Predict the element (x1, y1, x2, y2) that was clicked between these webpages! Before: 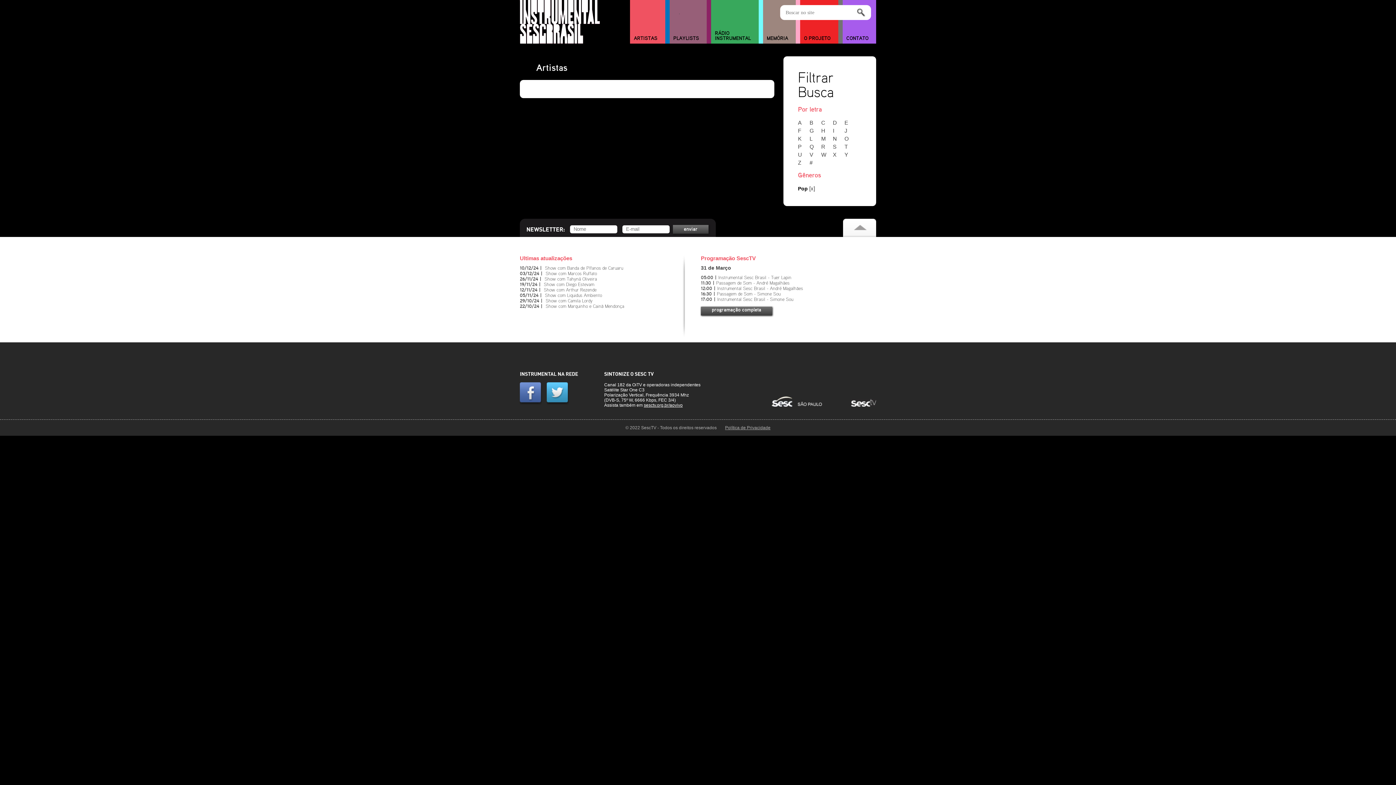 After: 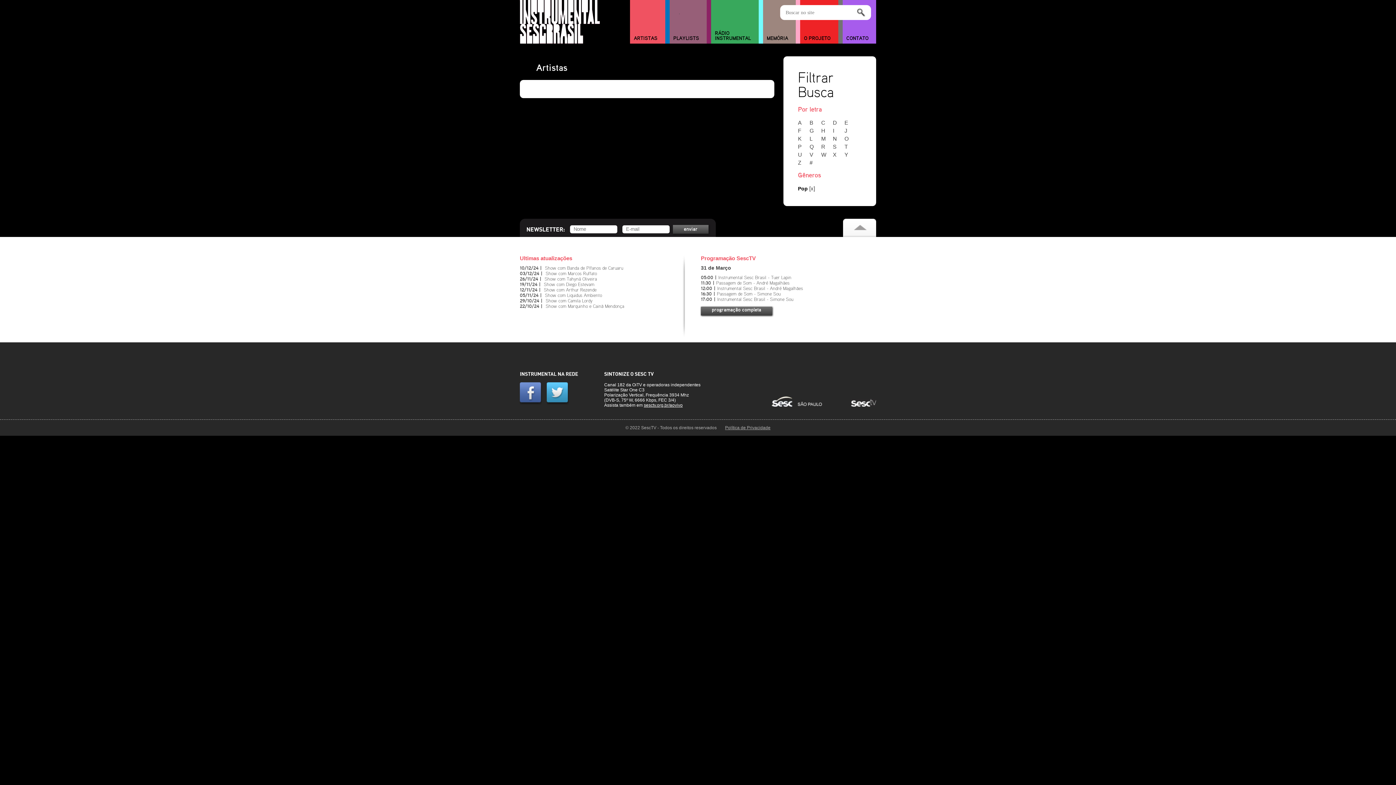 Action: label: B bbox: (809, 119, 820, 125)